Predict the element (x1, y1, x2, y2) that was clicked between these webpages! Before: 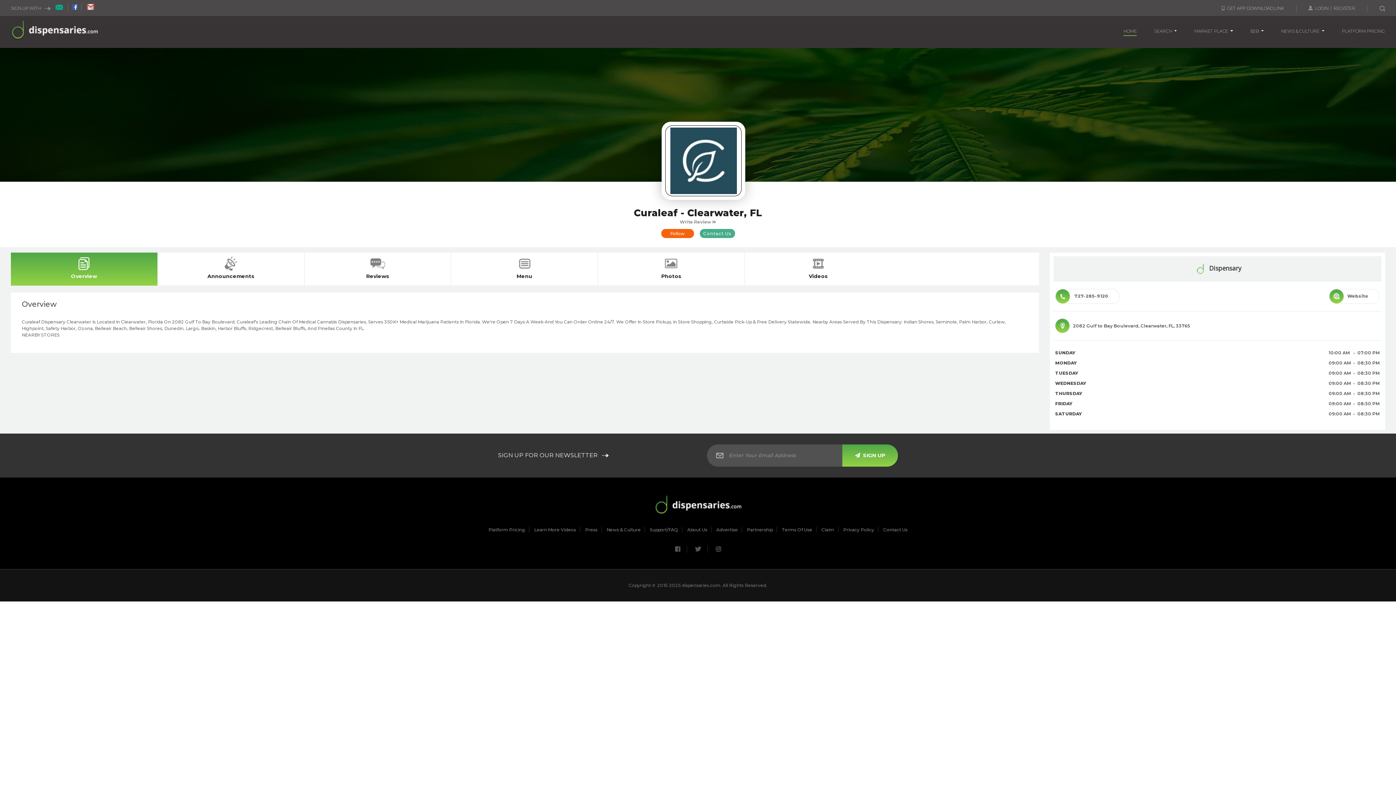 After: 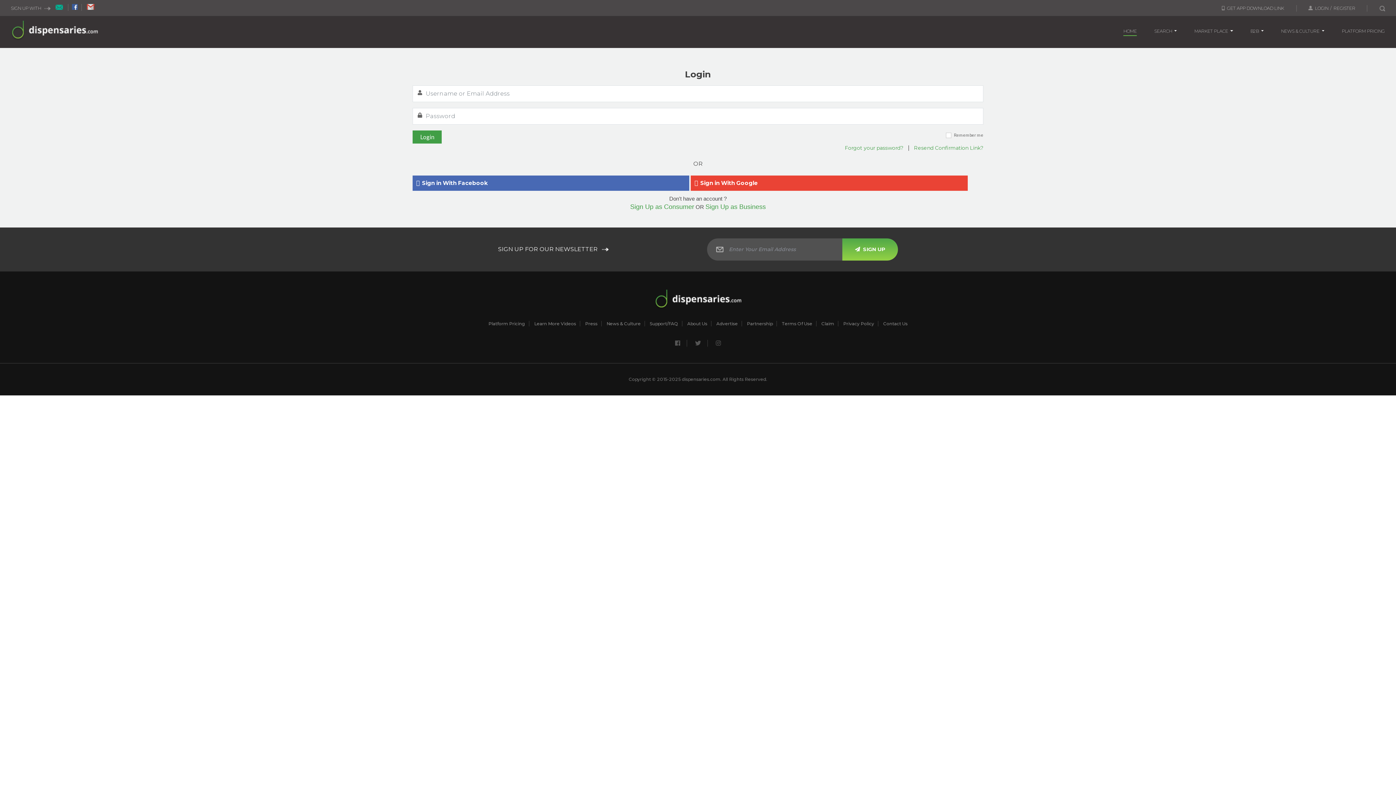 Action: bbox: (661, 229, 694, 238) label: Follow